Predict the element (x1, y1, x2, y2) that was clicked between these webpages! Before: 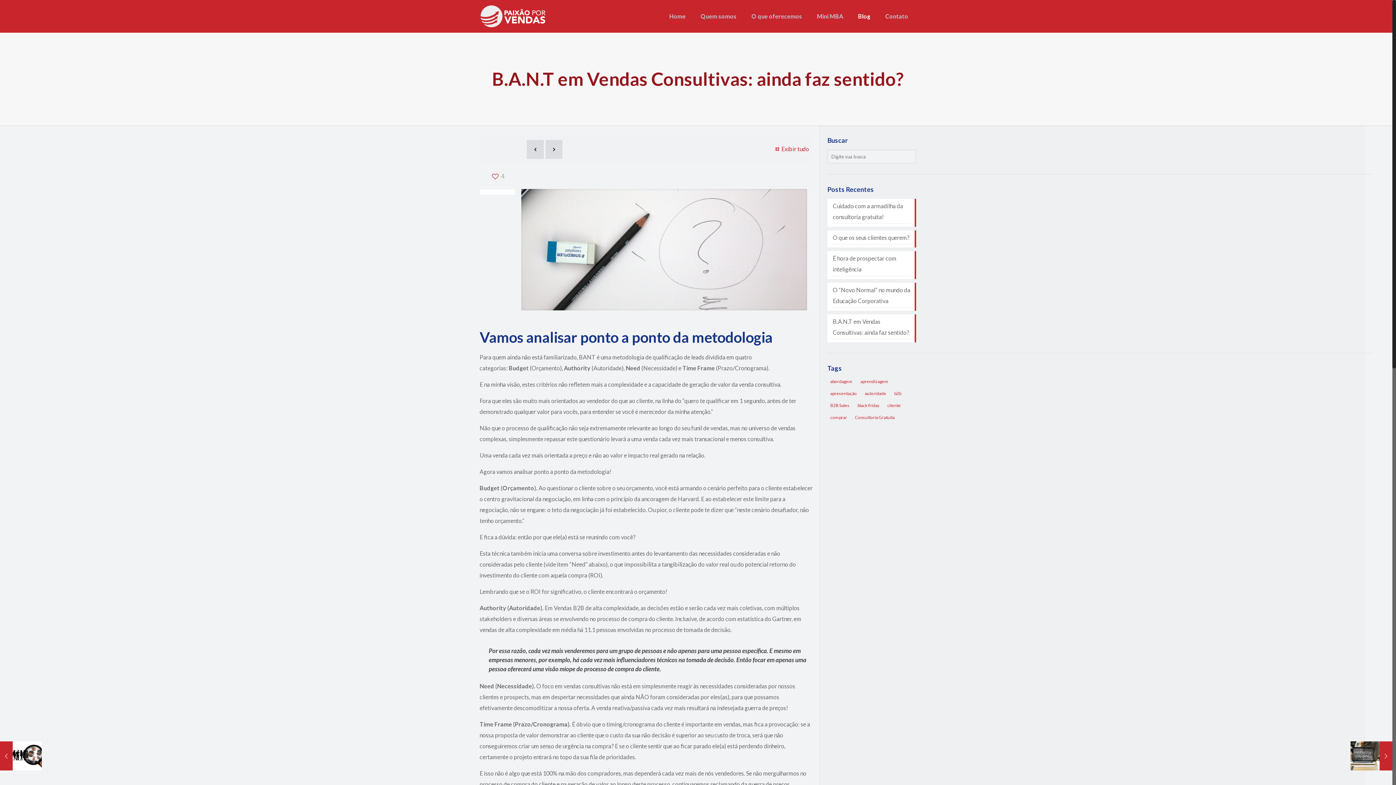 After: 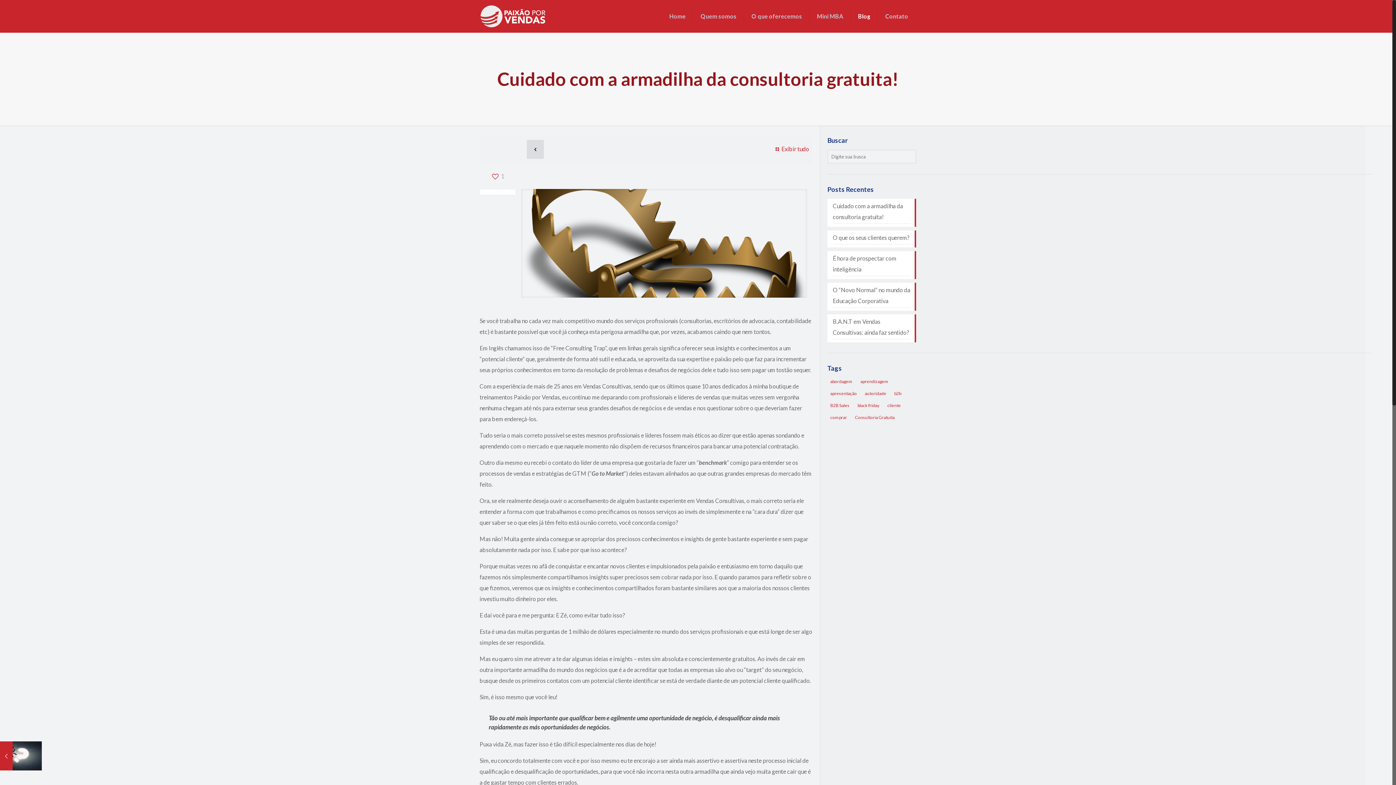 Action: bbox: (833, 200, 910, 224) label: Cuidado com a armadilha da consultoria gratuita!